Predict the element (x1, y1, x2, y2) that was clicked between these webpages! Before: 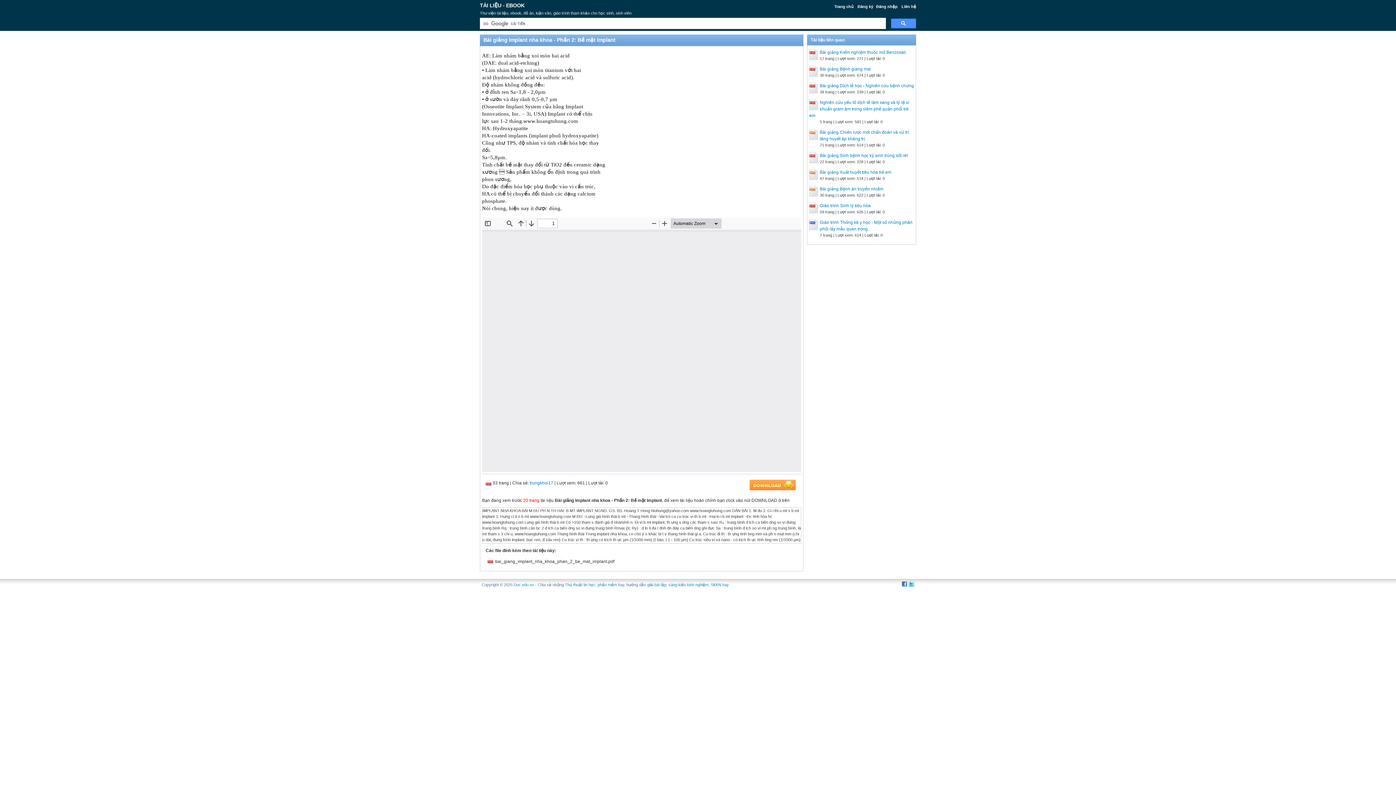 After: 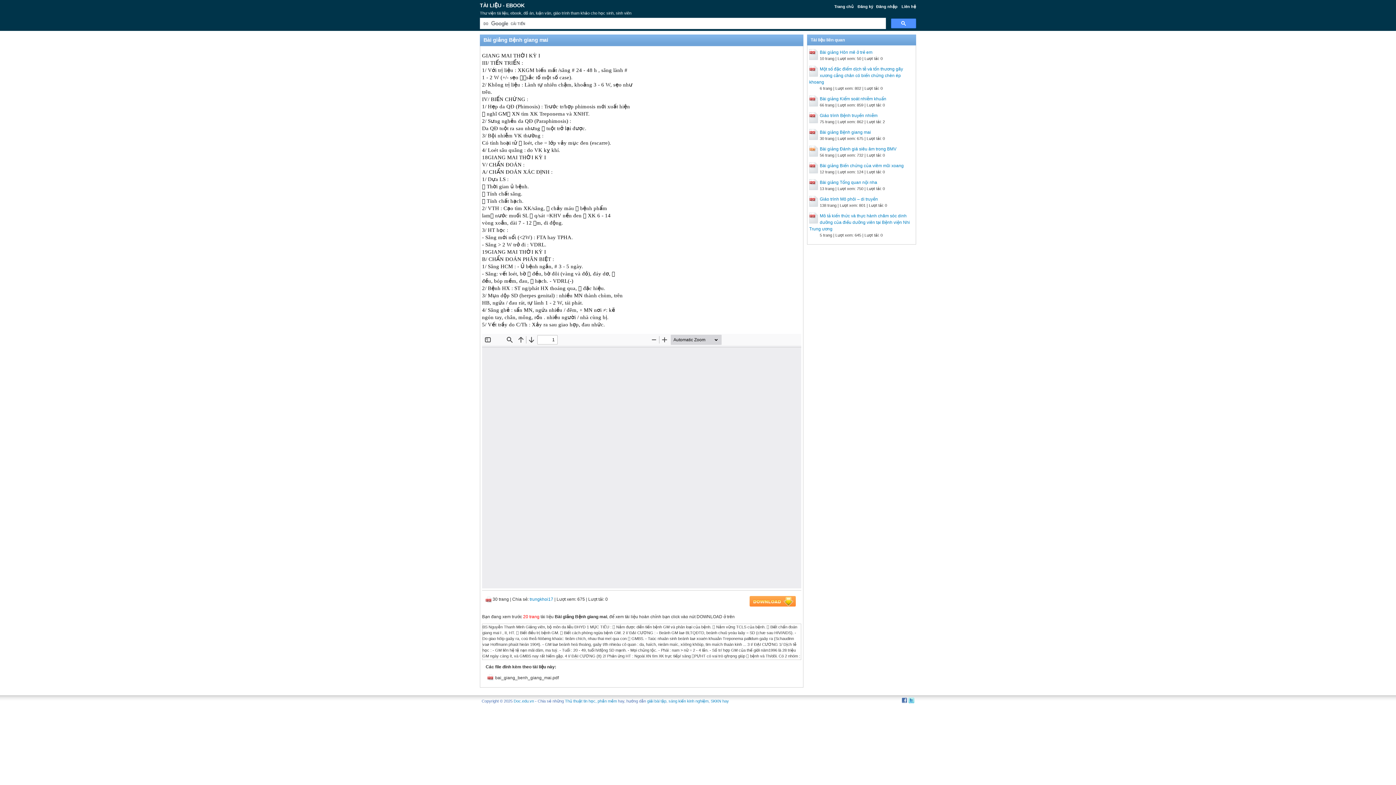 Action: label: Bài giảng Bệnh giang mai bbox: (820, 66, 871, 71)